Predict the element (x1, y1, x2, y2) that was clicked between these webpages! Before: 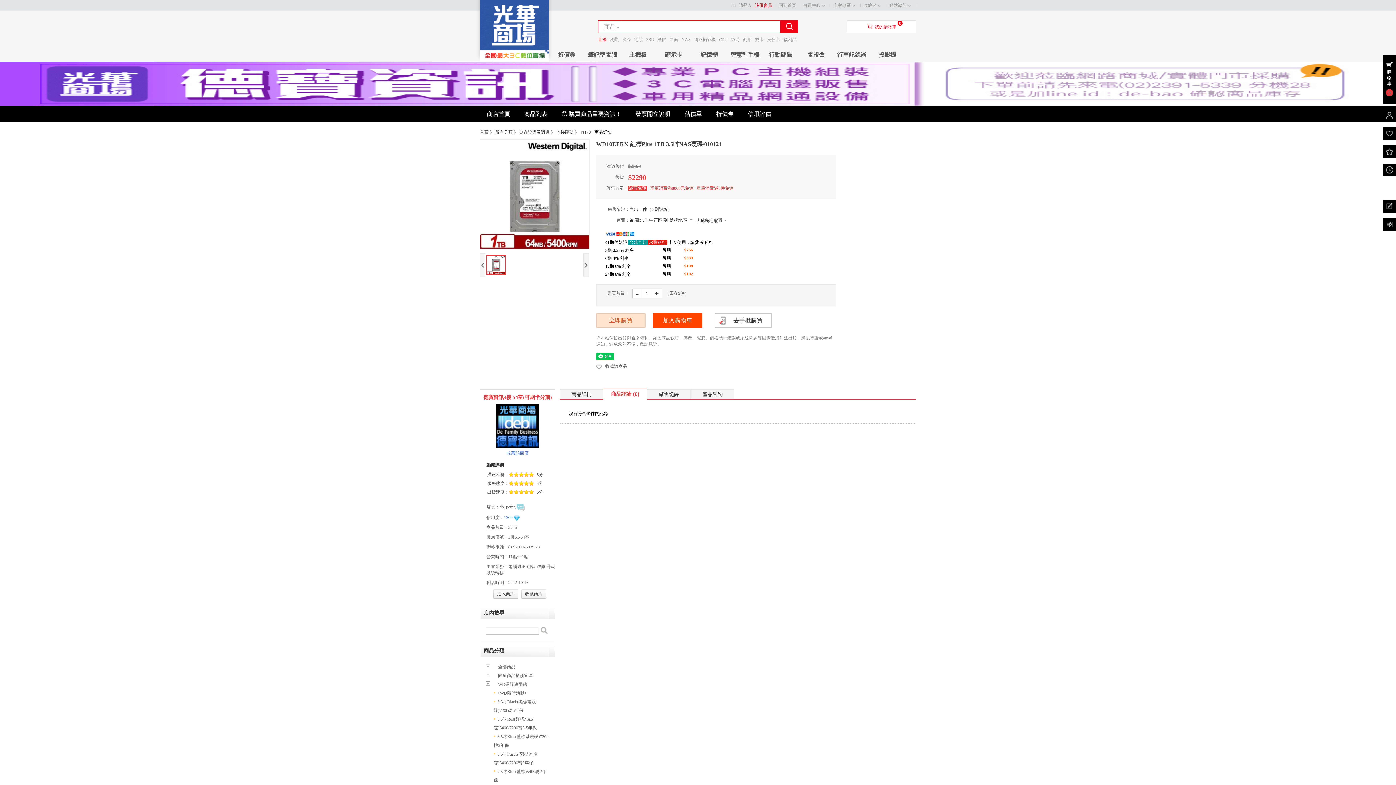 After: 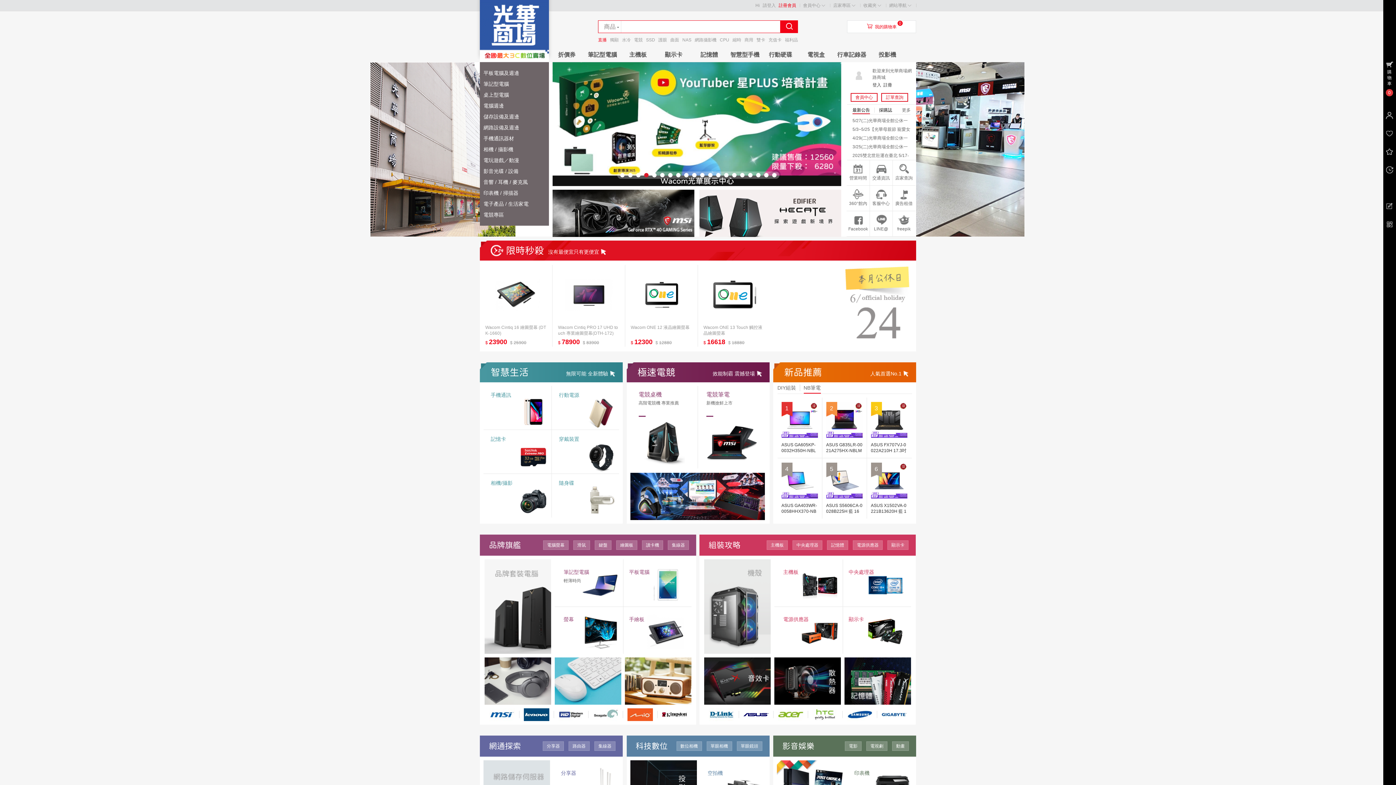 Action: bbox: (480, 57, 549, 62)